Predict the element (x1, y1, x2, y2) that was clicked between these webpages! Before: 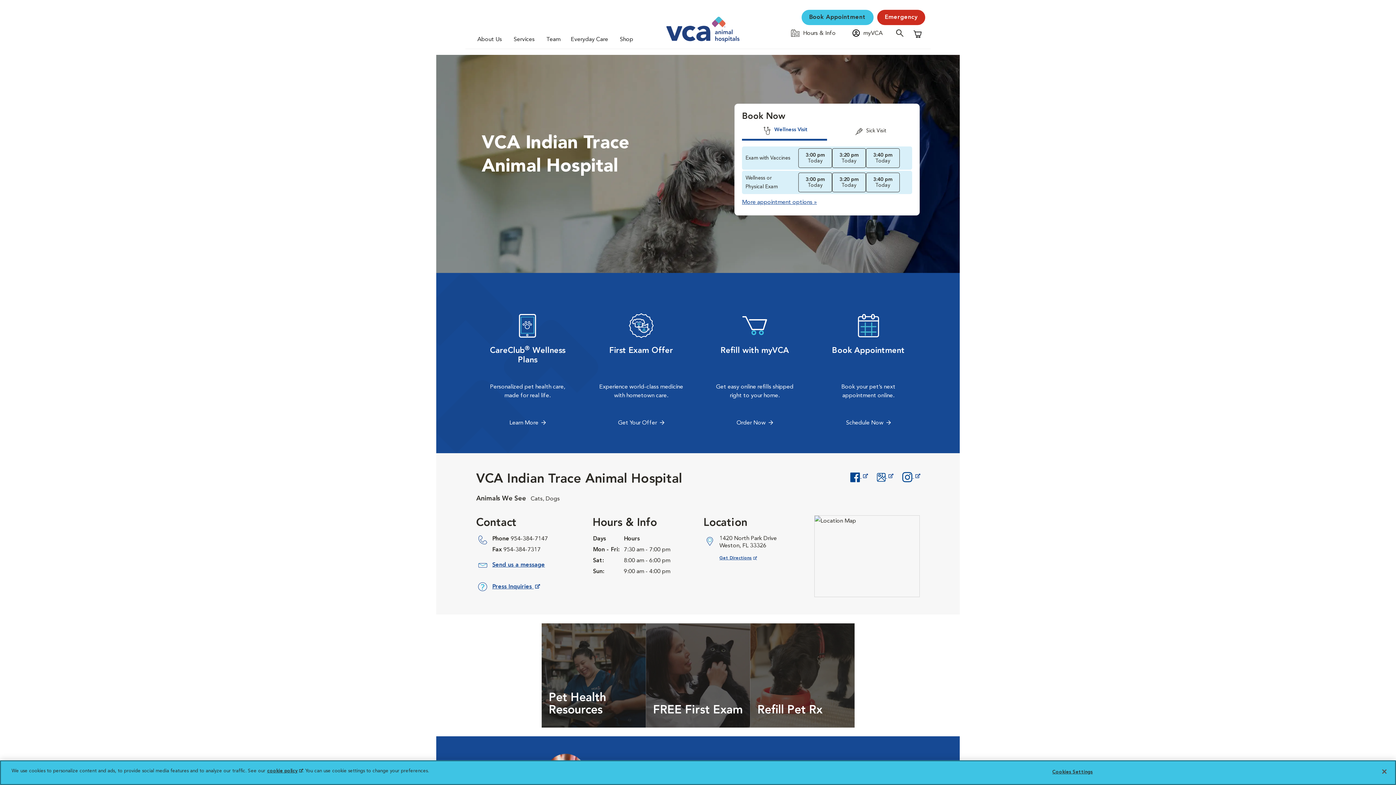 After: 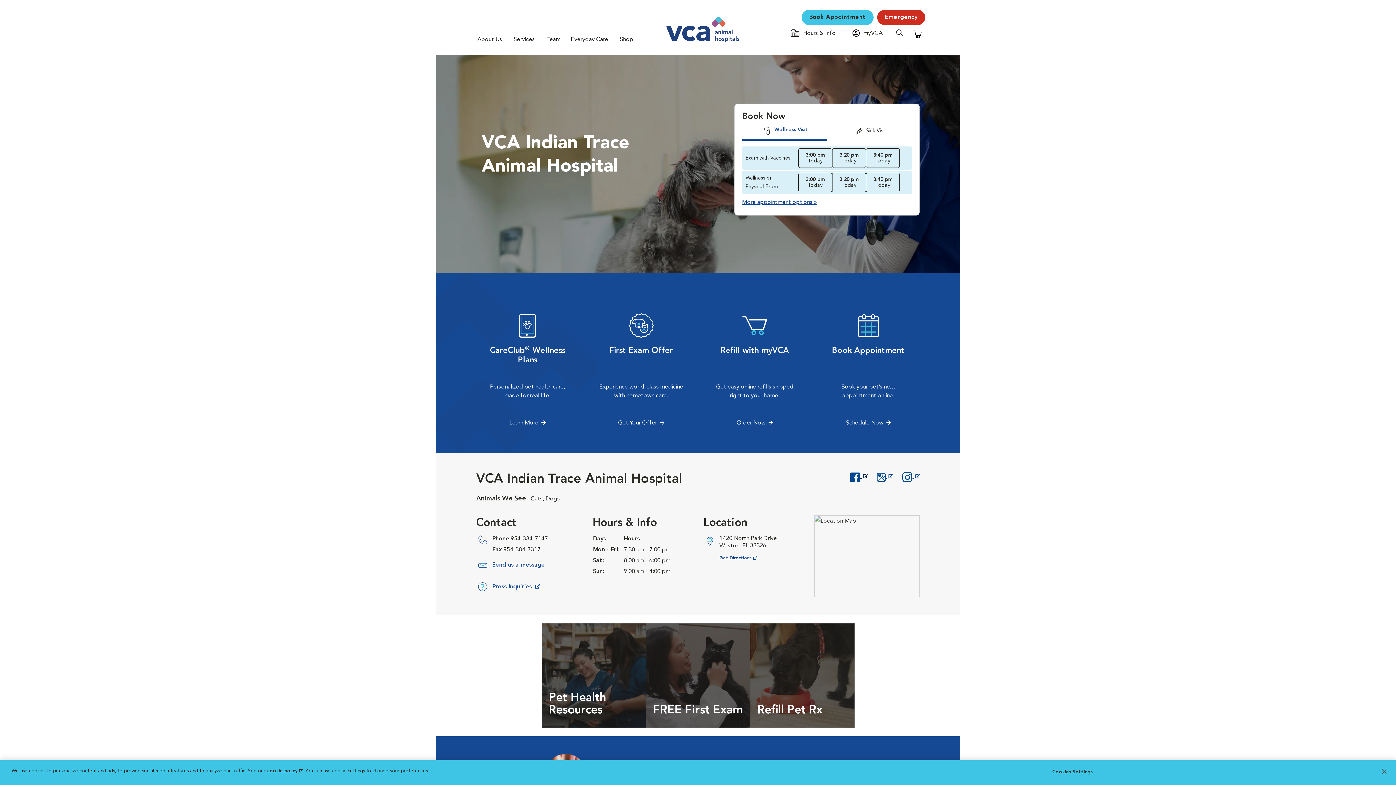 Action: label:  
Opens in New Window bbox: (850, 473, 867, 479)